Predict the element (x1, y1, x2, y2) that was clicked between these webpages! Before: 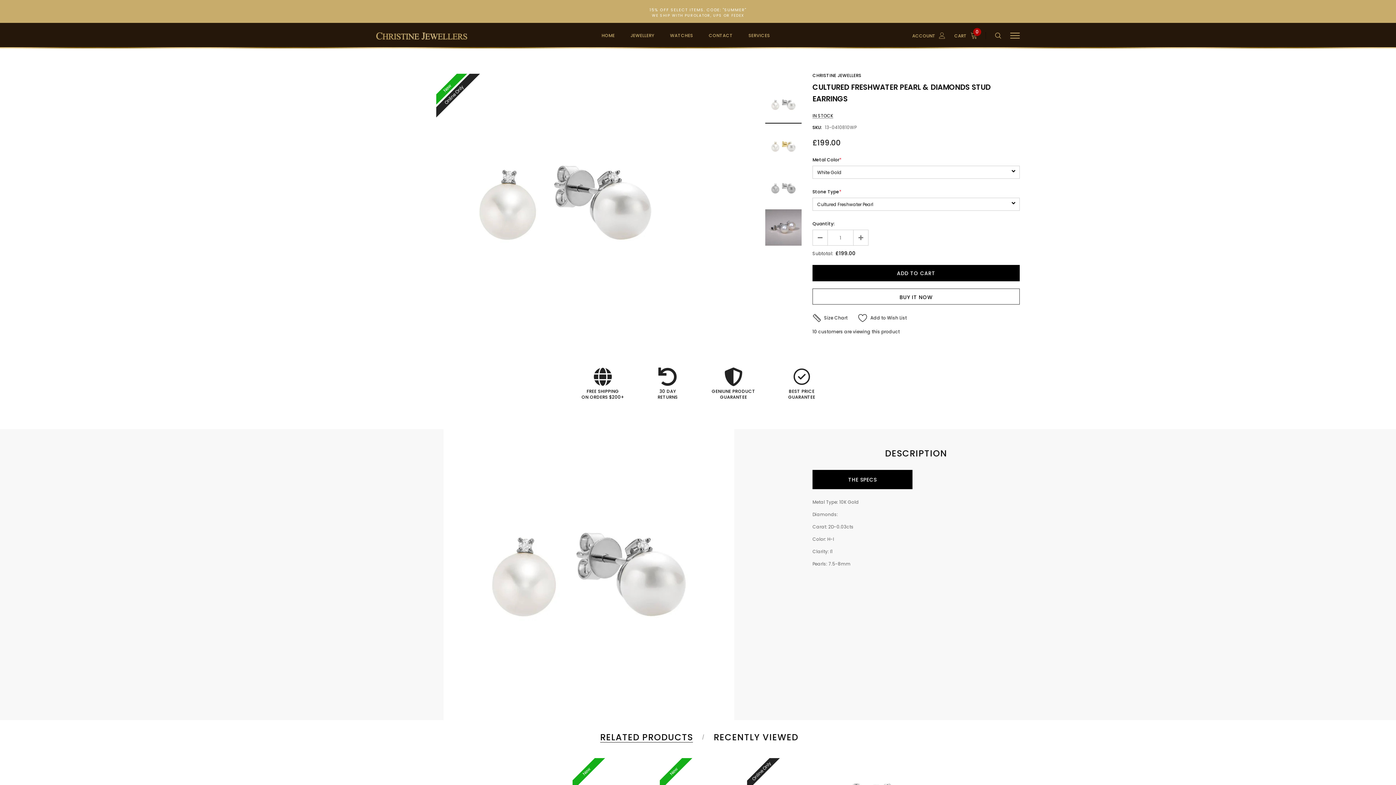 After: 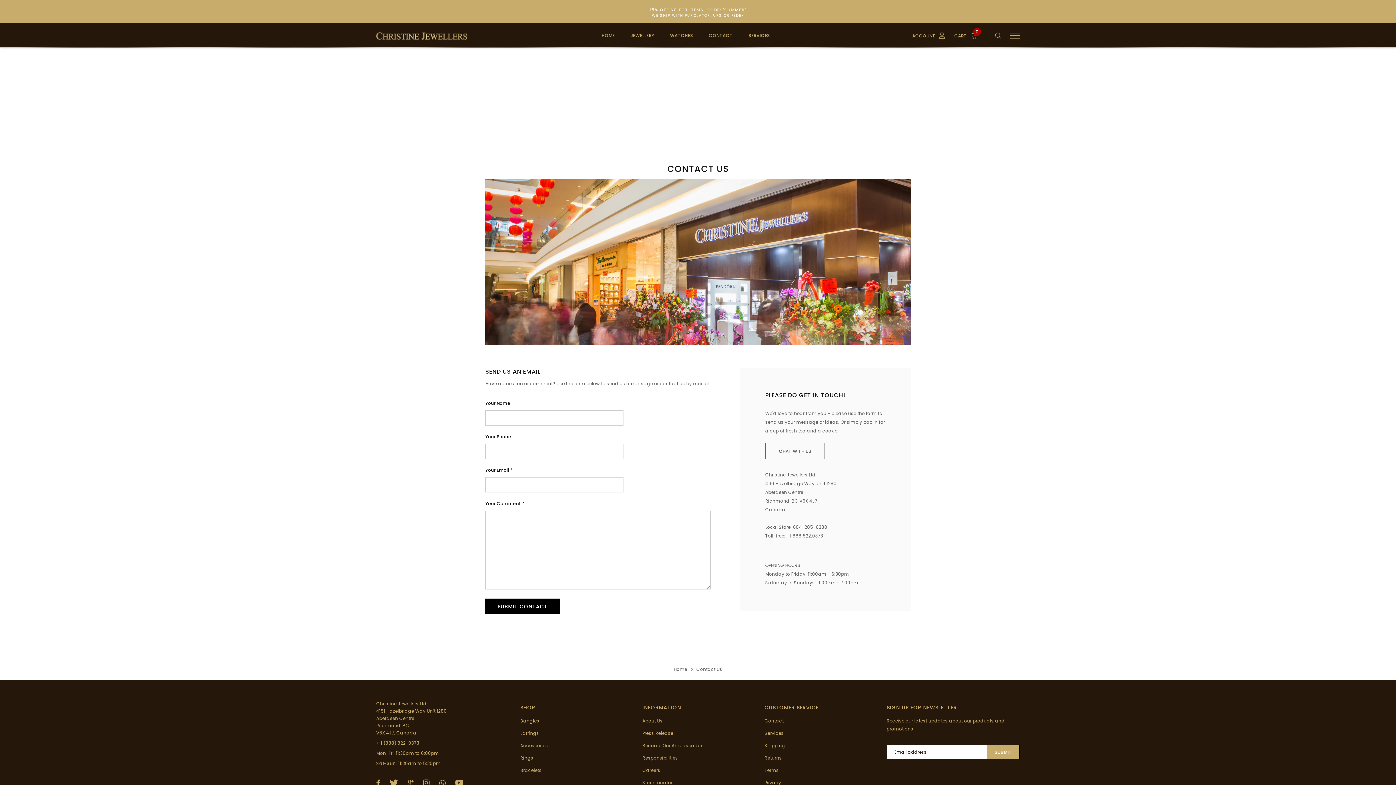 Action: bbox: (708, 31, 733, 48) label: CONTACT